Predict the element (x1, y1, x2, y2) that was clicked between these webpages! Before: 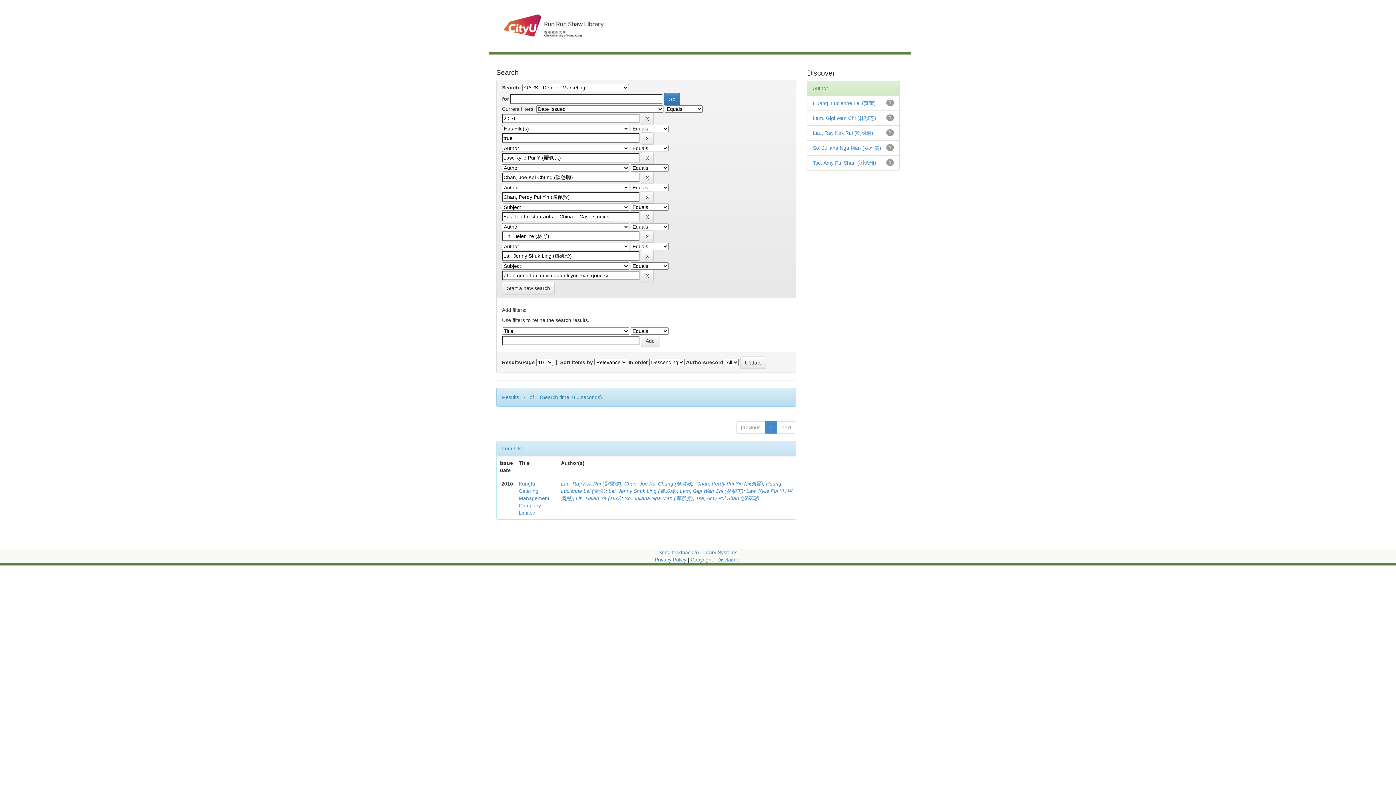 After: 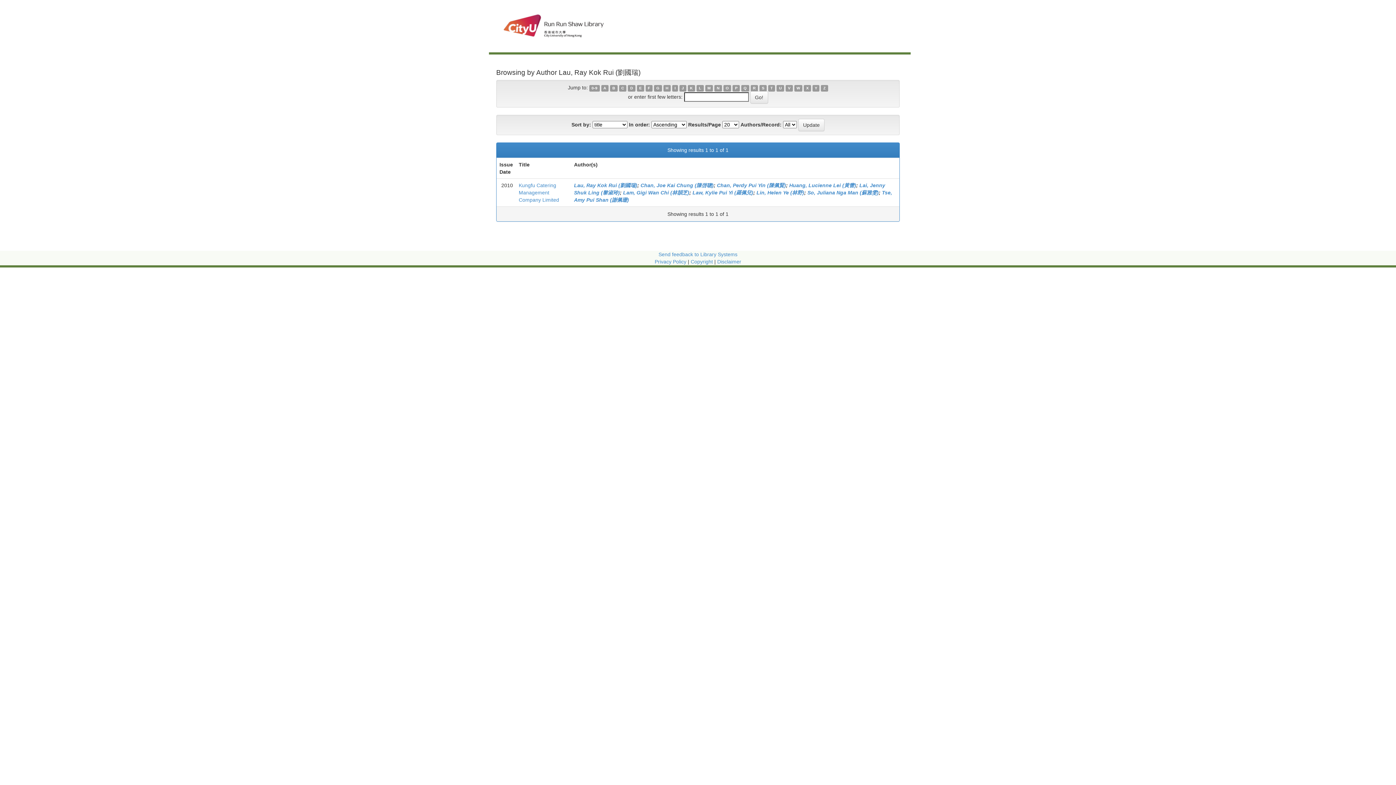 Action: bbox: (561, 481, 621, 487) label: Lau, Ray Kok Rui (劉國瑞)